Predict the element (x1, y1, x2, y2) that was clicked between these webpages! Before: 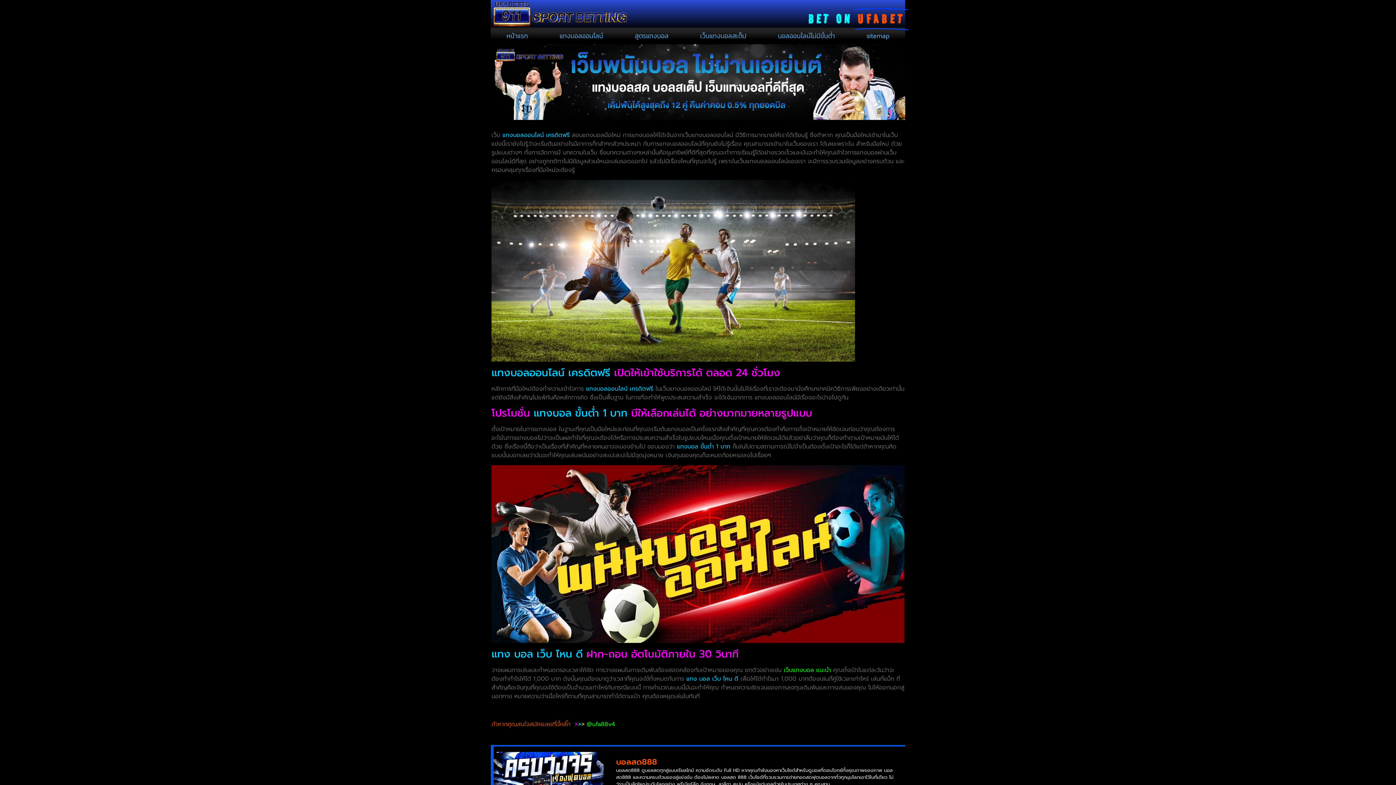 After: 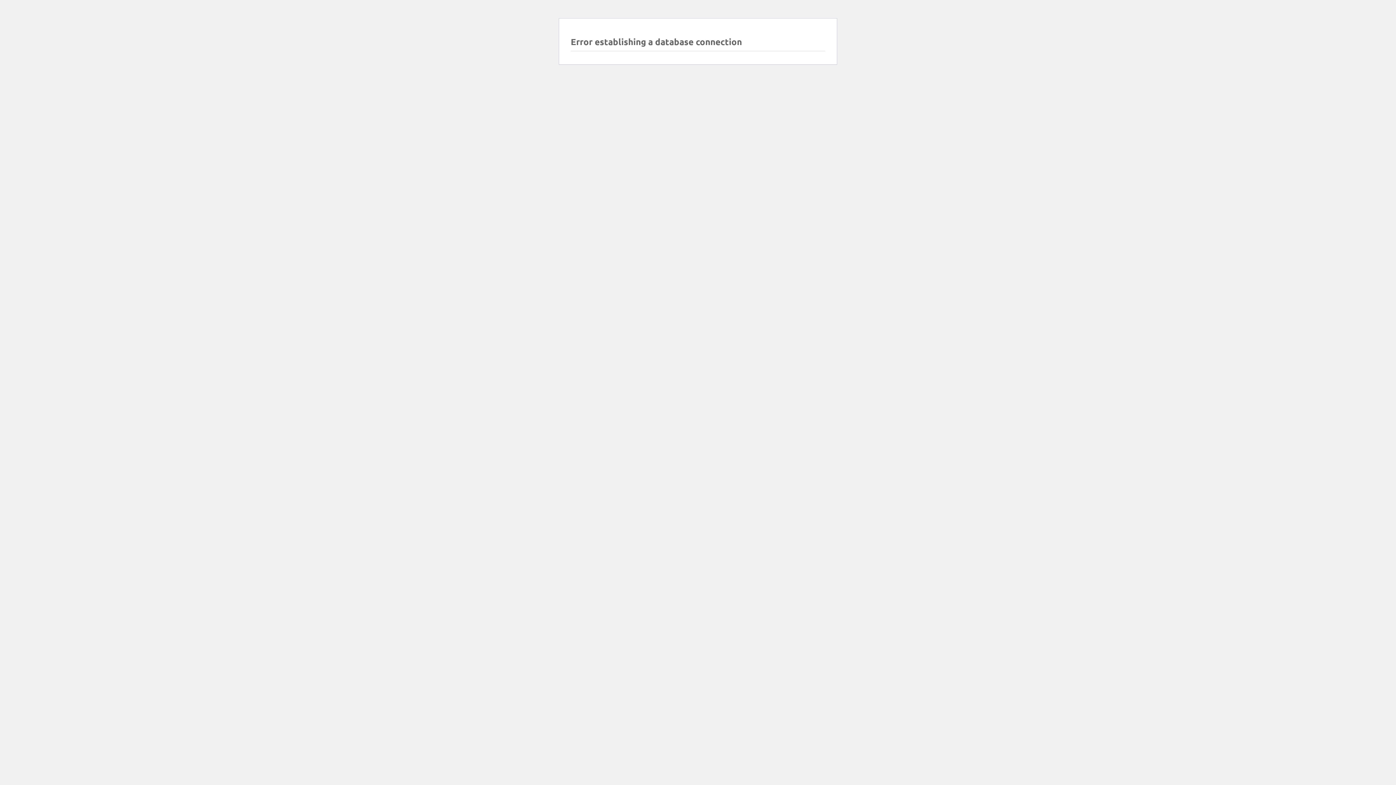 Action: bbox: (619, 27, 684, 44) label: สูตรแทงบอล